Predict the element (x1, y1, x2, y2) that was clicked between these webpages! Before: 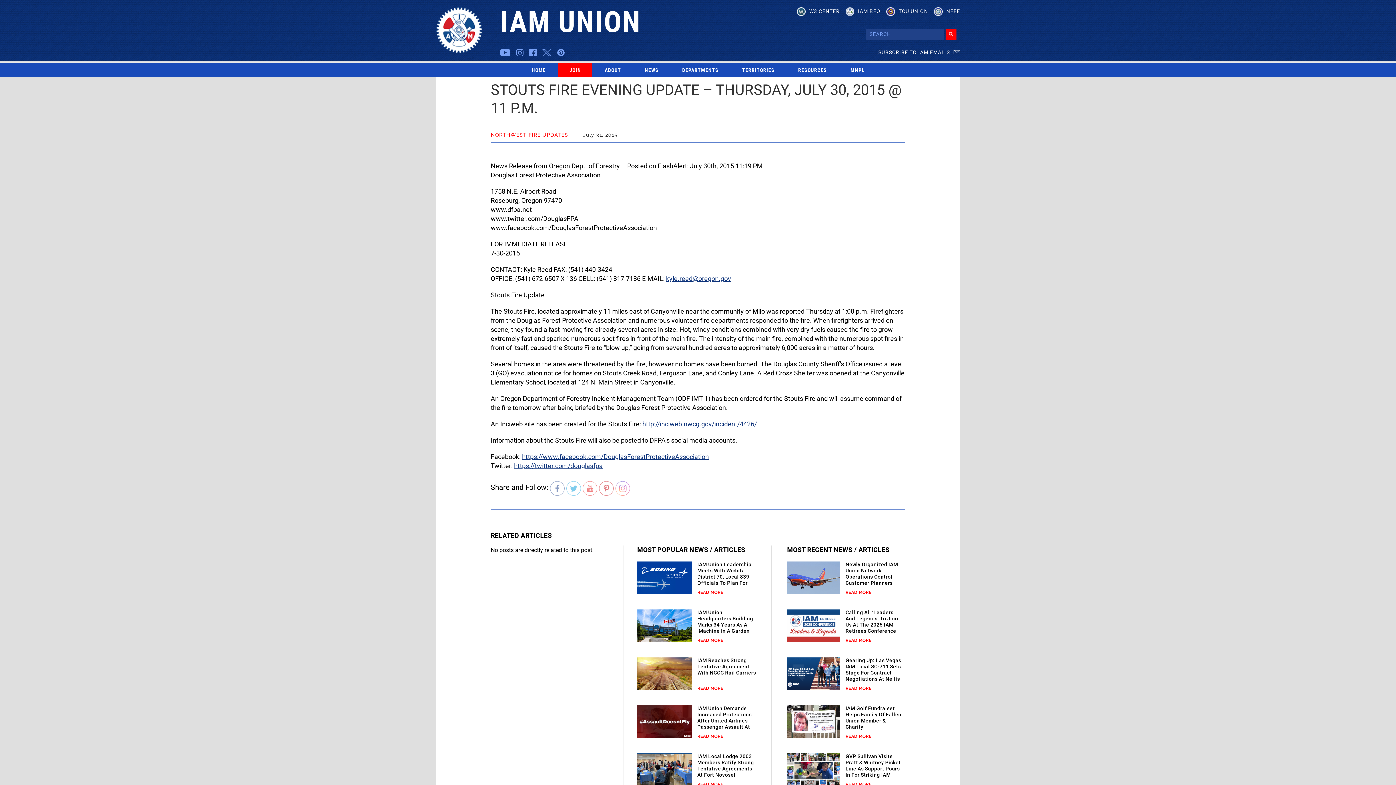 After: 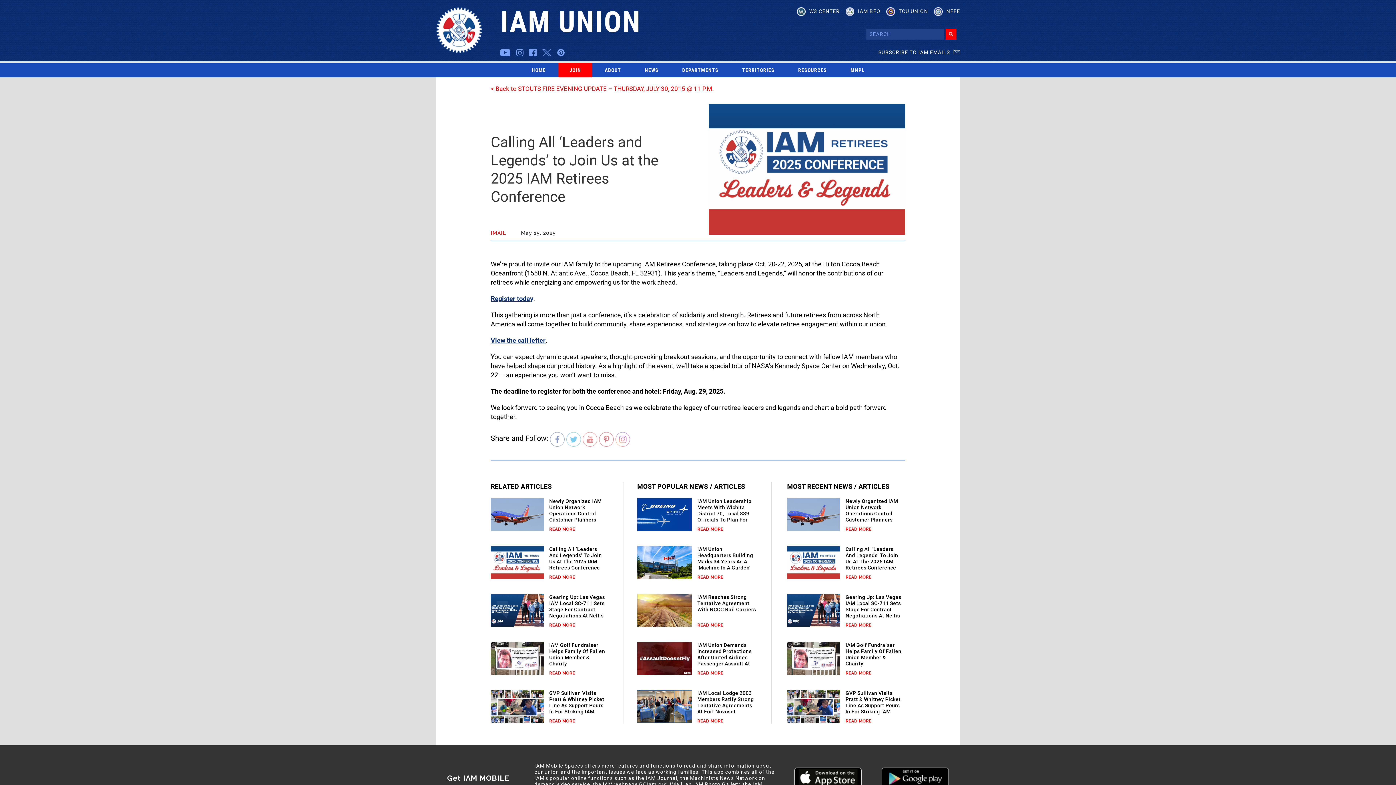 Action: label: READ MORE bbox: (845, 638, 871, 643)